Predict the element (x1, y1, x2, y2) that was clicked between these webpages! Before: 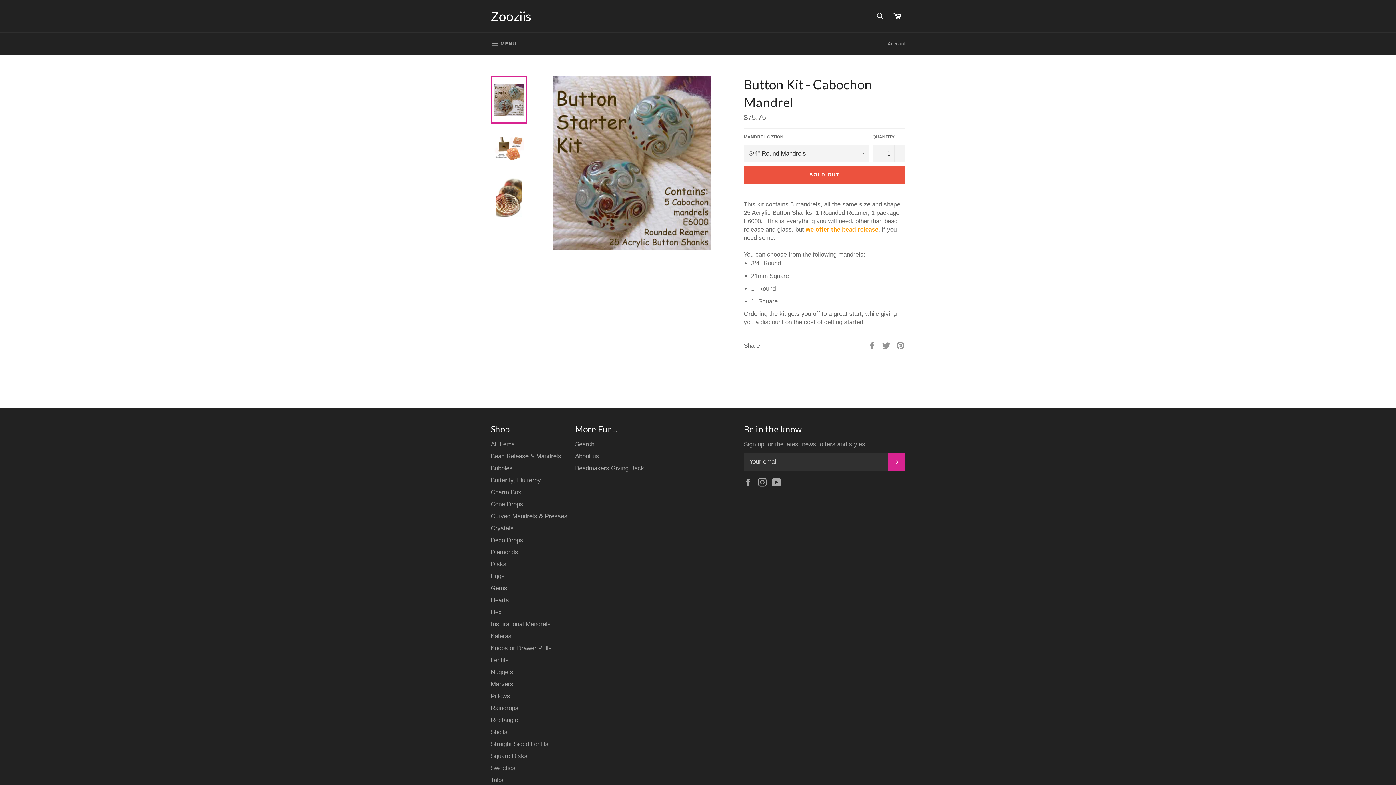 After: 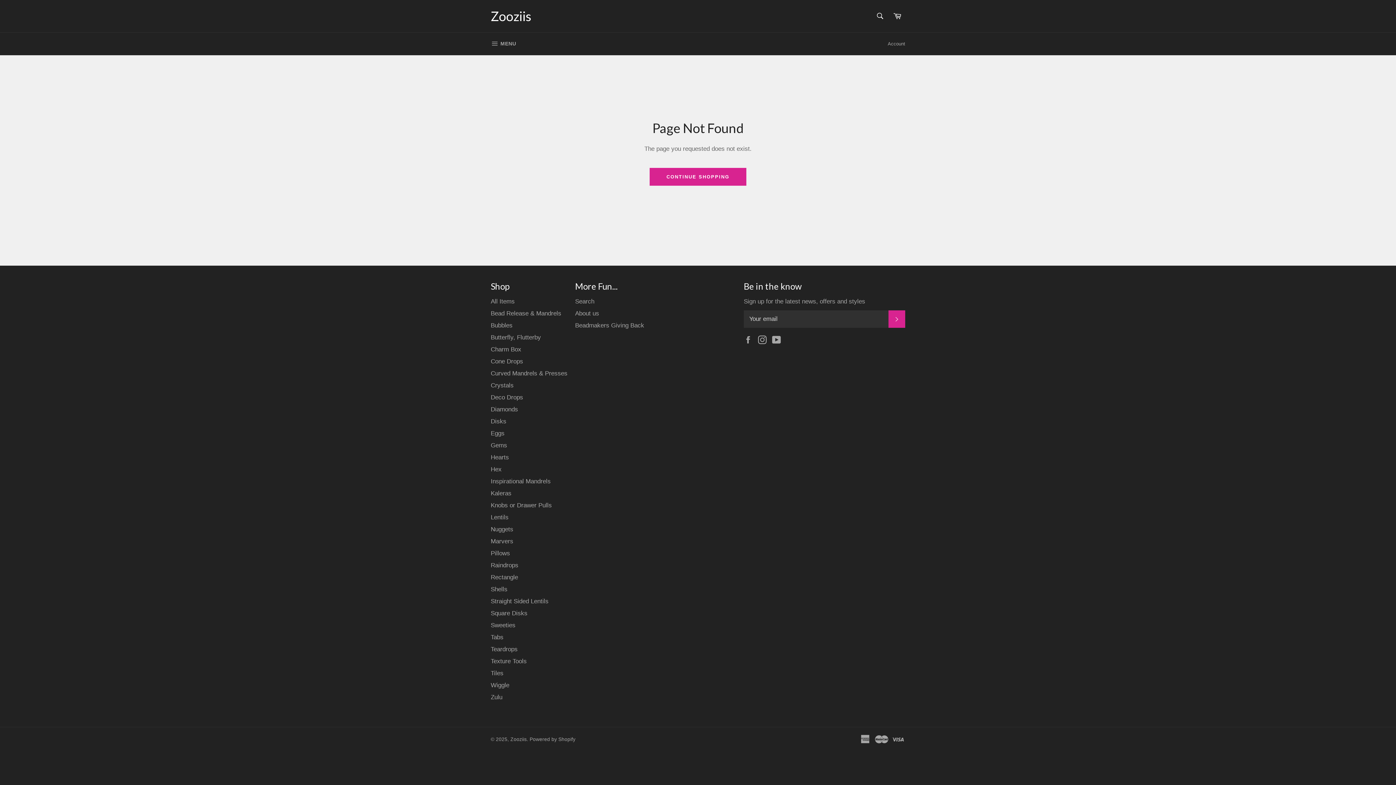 Action: label: Knobs or Drawer Pulls bbox: (490, 645, 552, 651)